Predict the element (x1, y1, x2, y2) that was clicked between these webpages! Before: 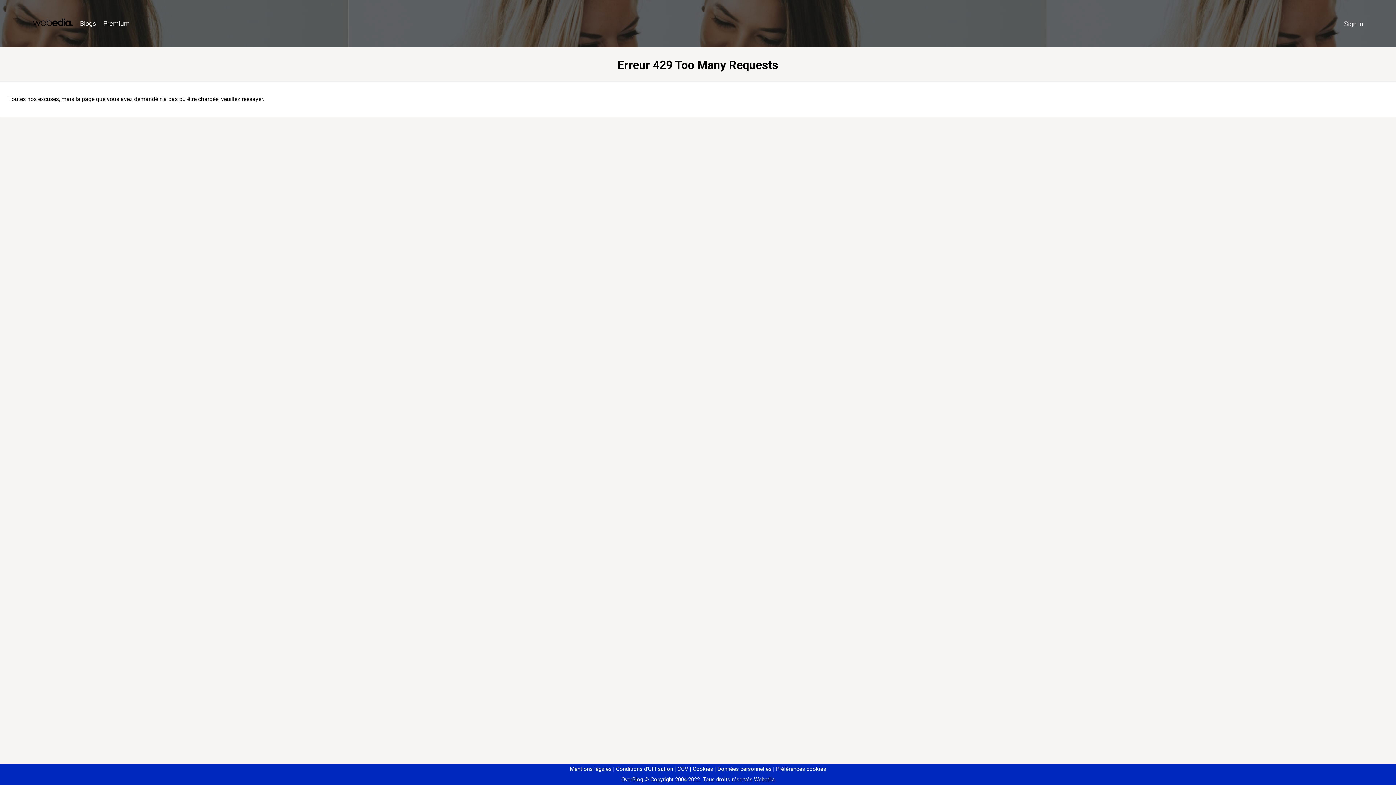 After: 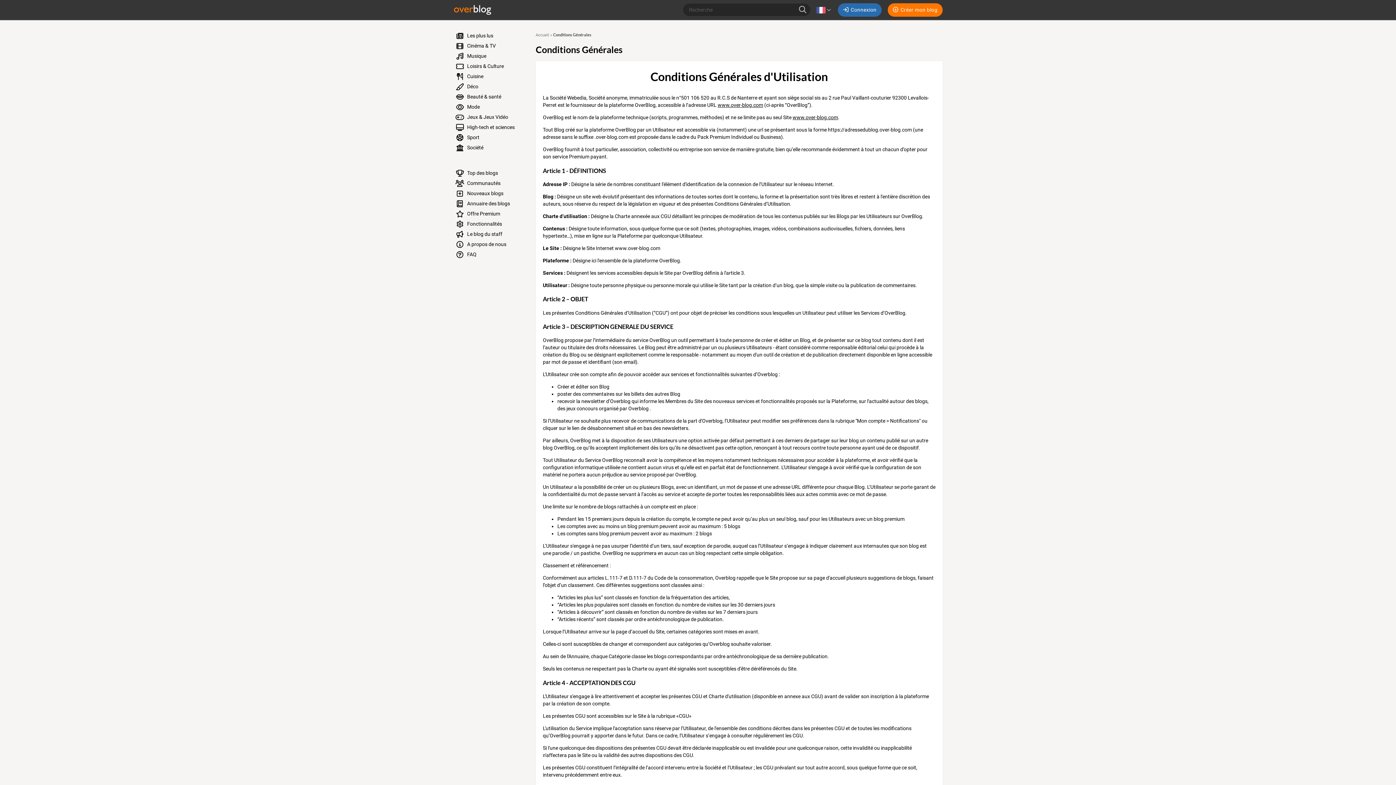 Action: label: Conditions d'Utilisation bbox: (613, 766, 673, 772)